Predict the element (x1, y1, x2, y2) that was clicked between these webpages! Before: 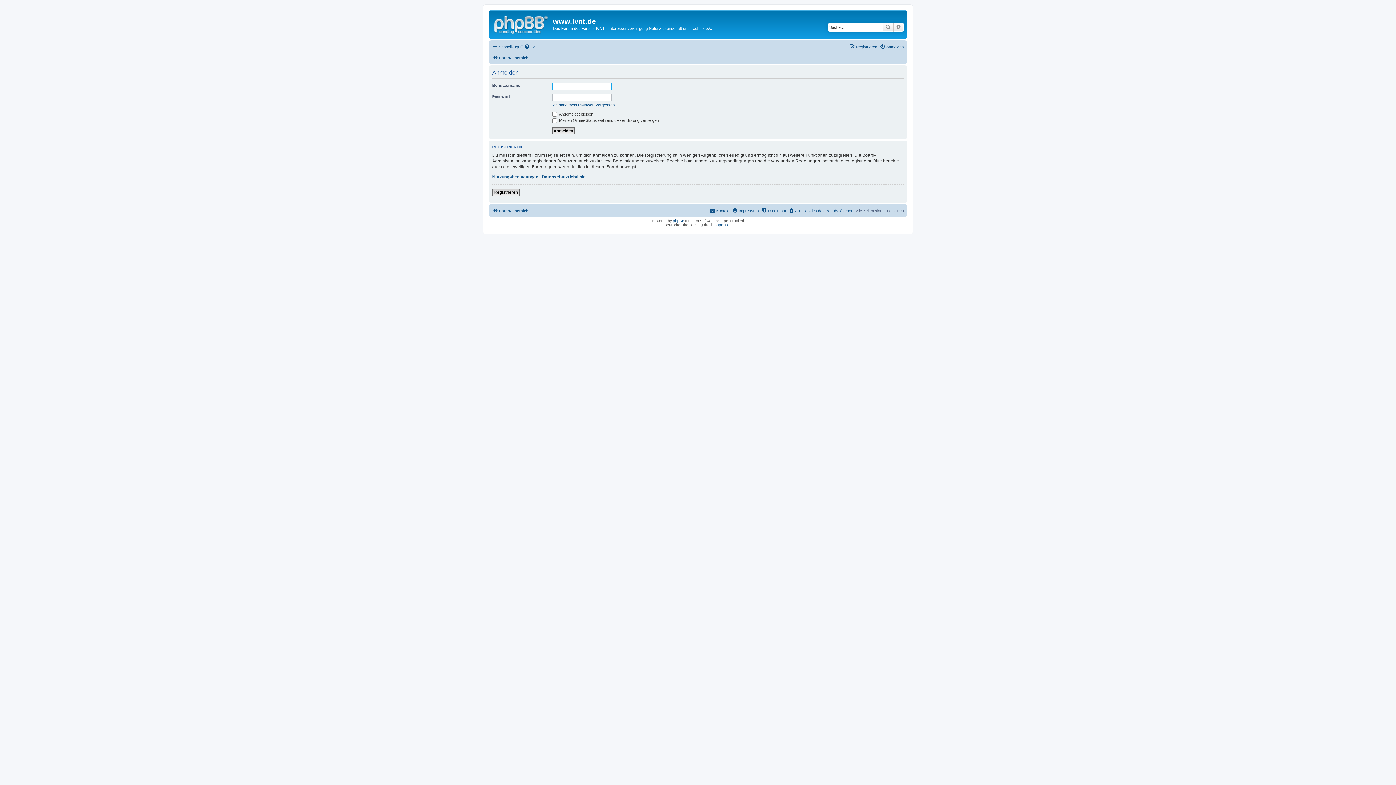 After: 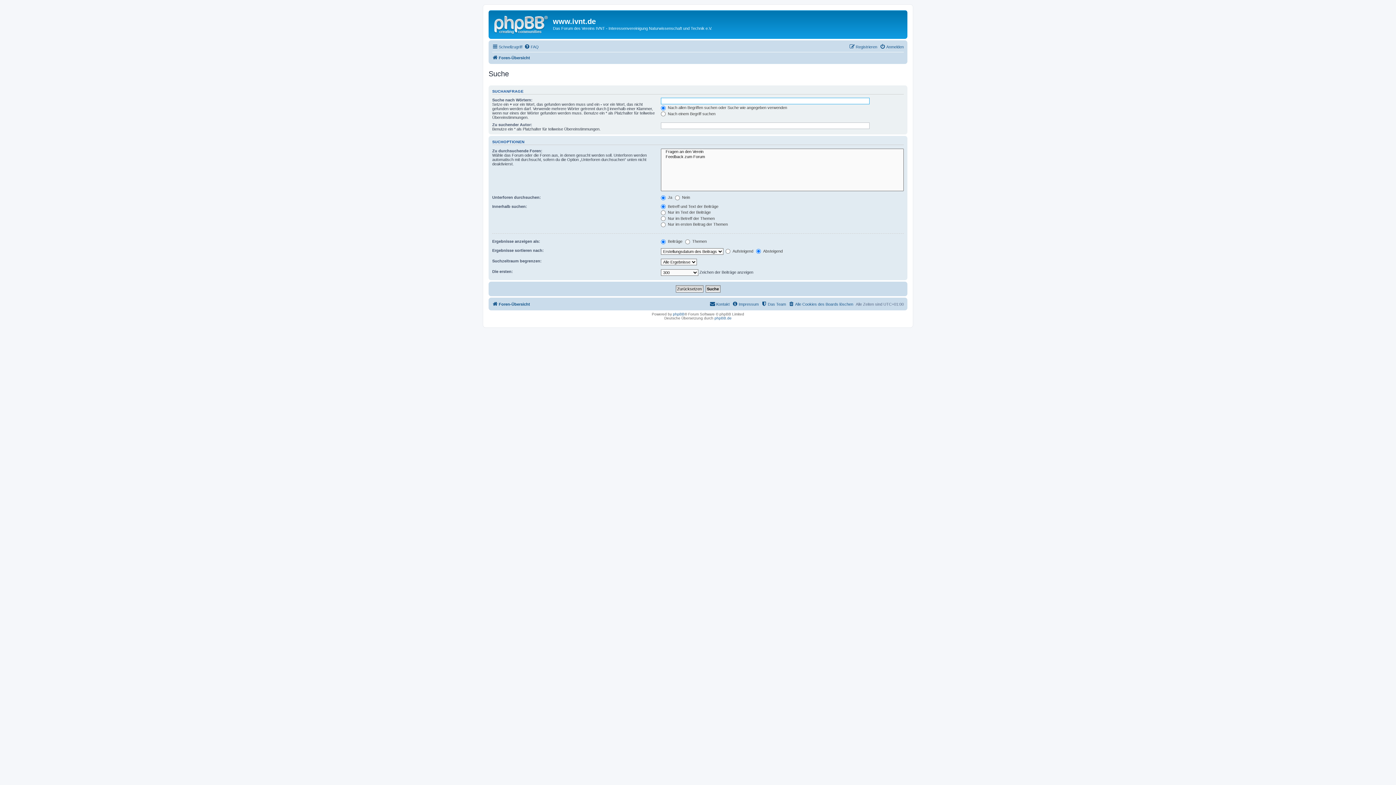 Action: bbox: (882, 22, 893, 31) label: Suche